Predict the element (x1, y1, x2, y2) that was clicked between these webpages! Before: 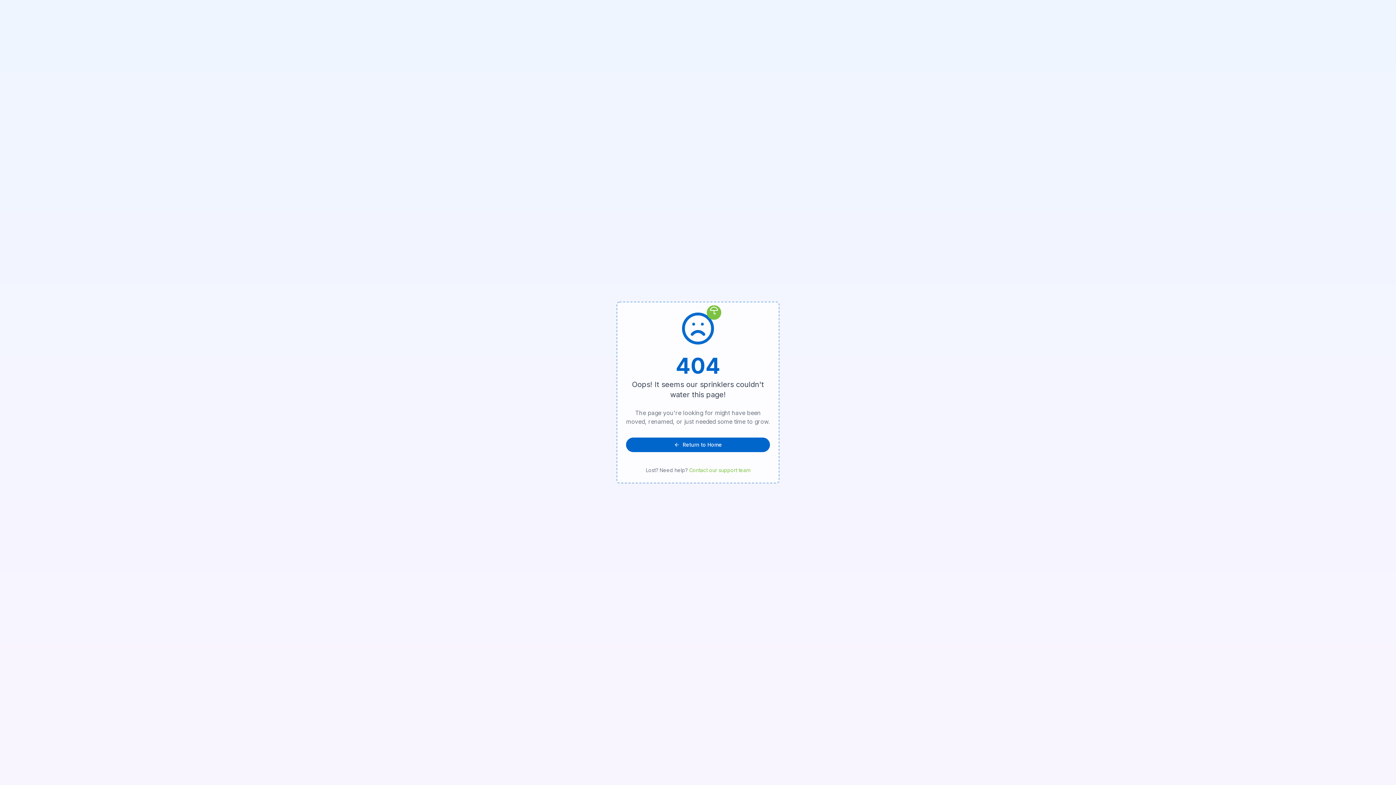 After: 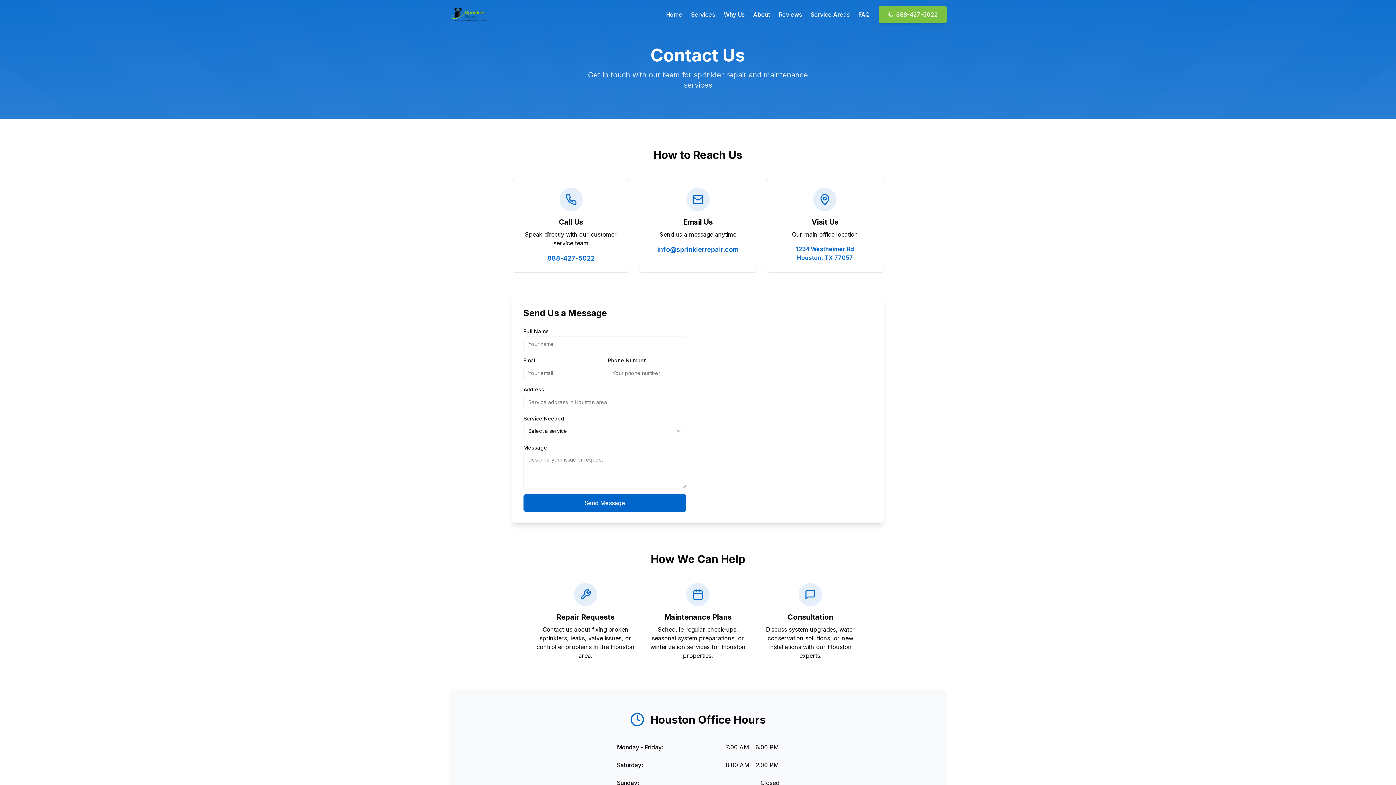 Action: label: Contact our support team bbox: (689, 467, 750, 473)